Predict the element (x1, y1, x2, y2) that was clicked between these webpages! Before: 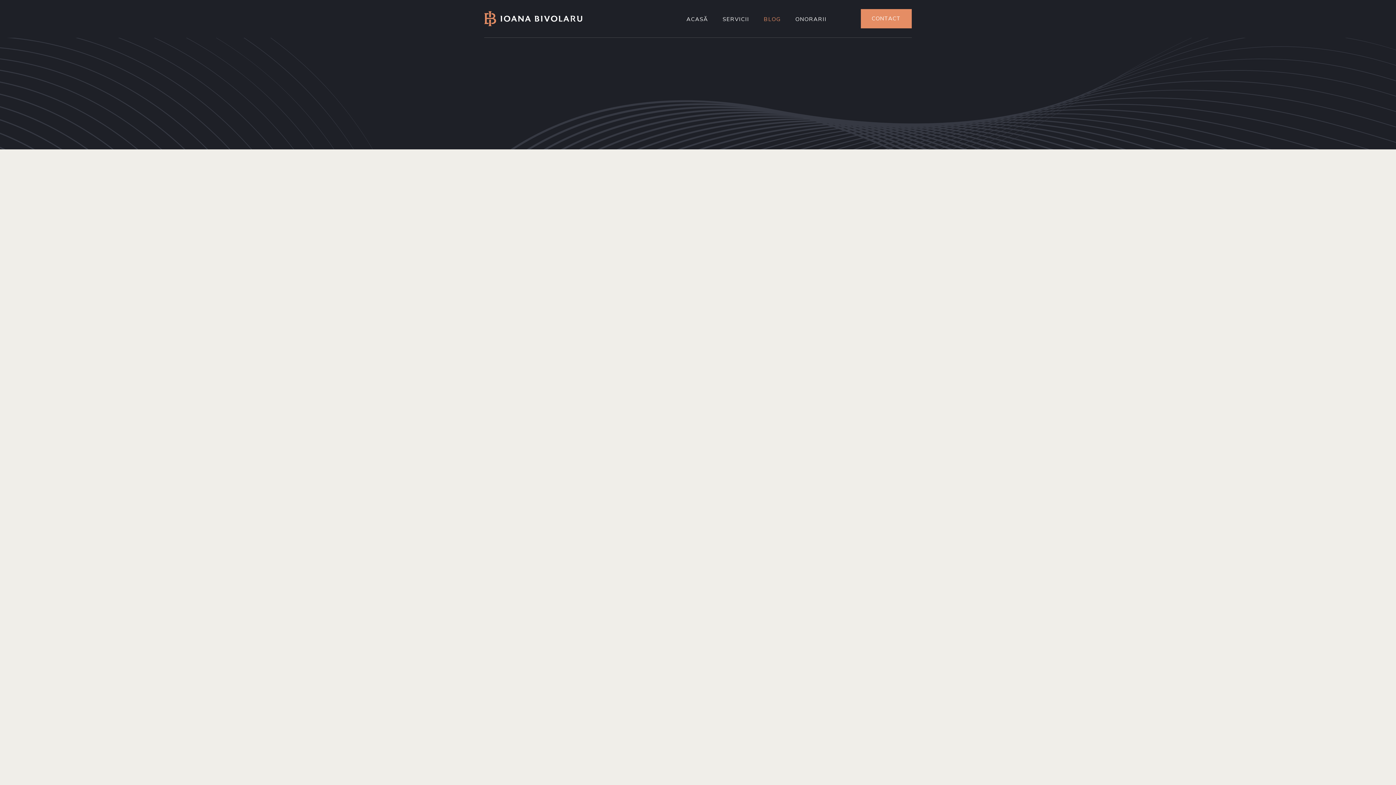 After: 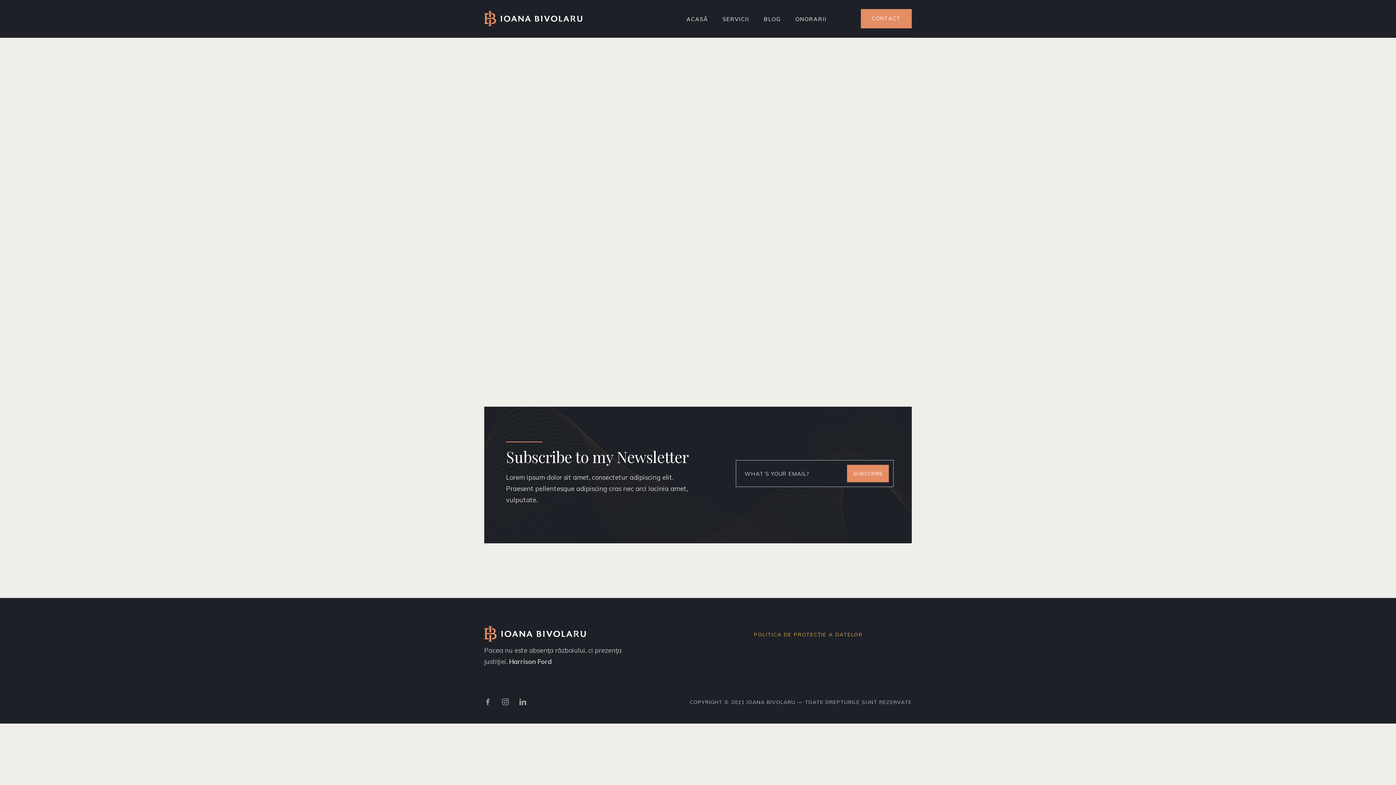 Action: label: NOUTAȚI bbox: (756, 193, 794, 200)